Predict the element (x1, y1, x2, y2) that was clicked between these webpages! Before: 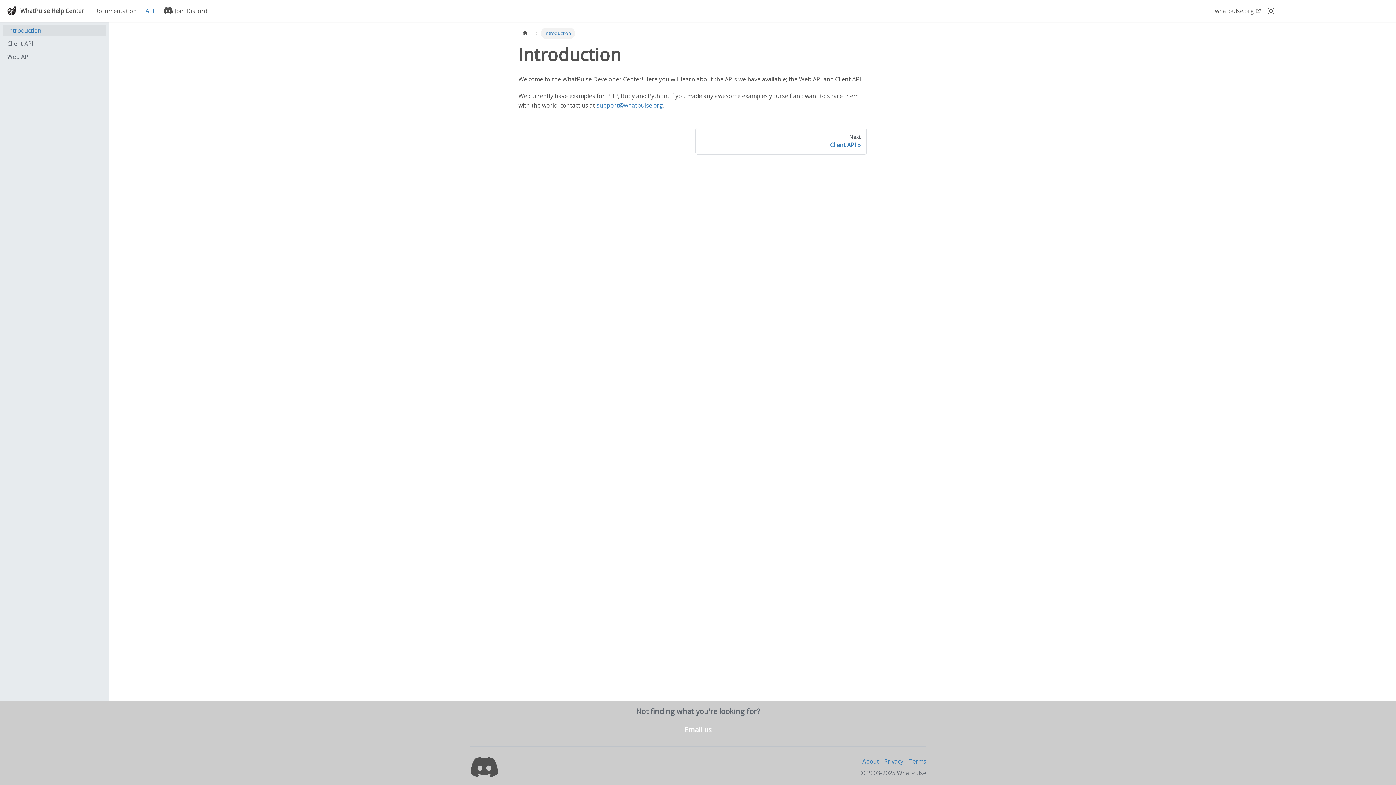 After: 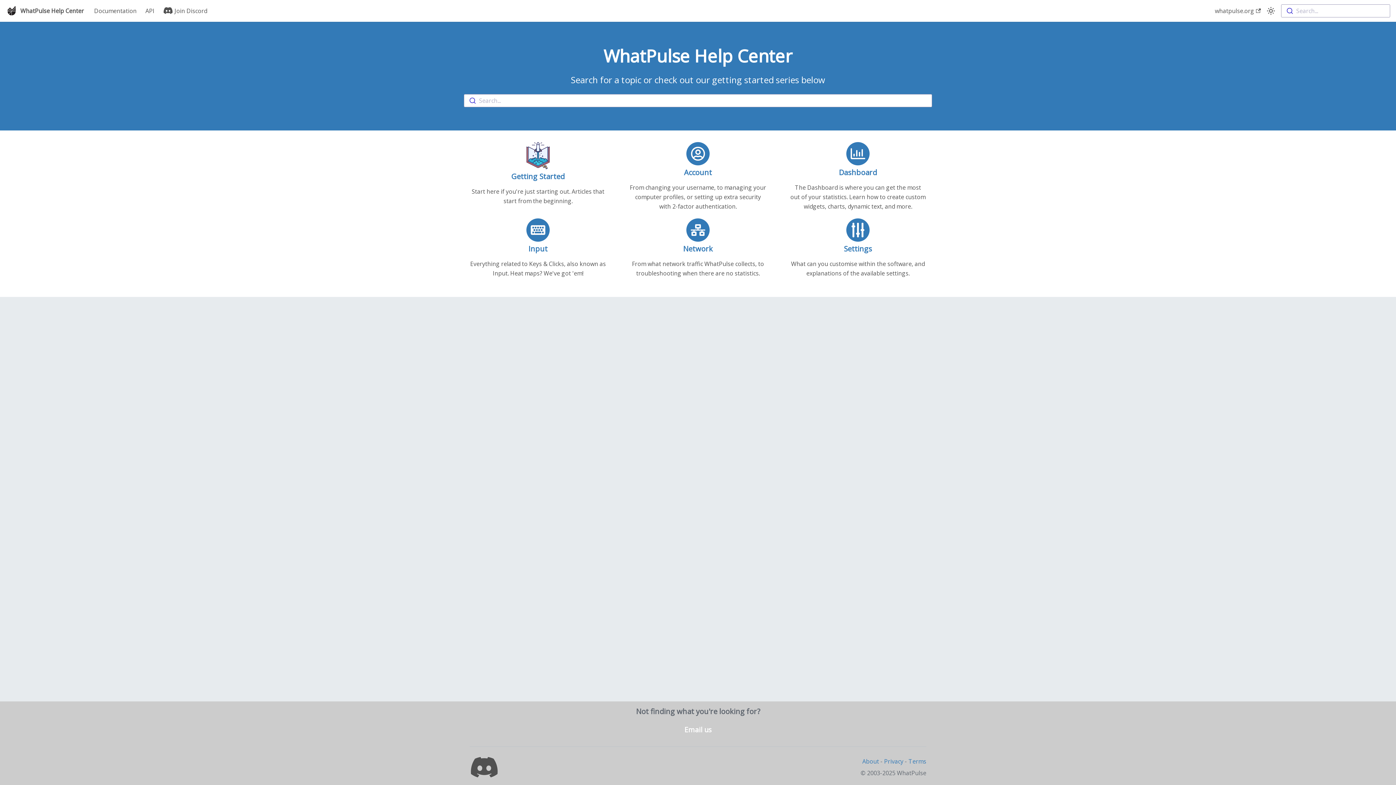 Action: label: WhatPulse Help Center bbox: (5, 5, 84, 16)